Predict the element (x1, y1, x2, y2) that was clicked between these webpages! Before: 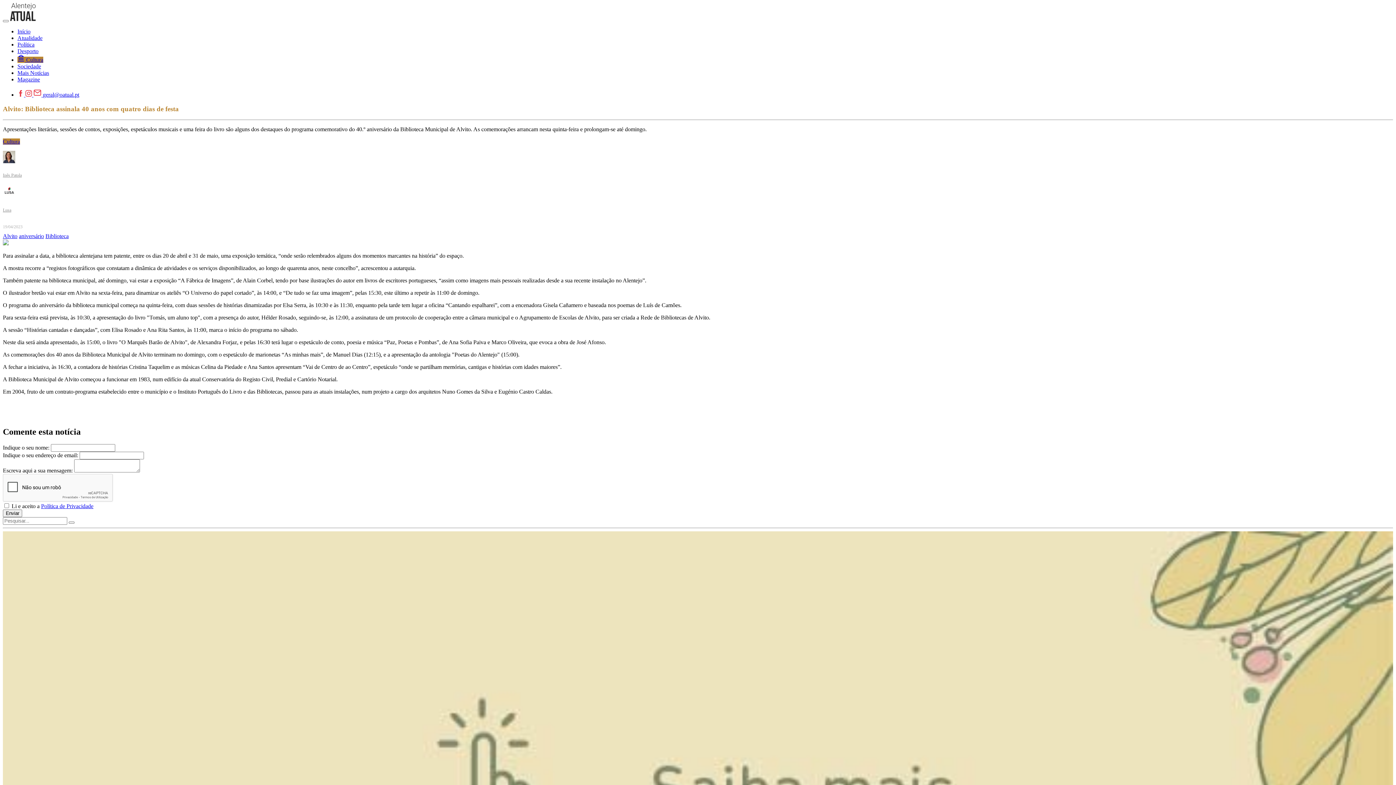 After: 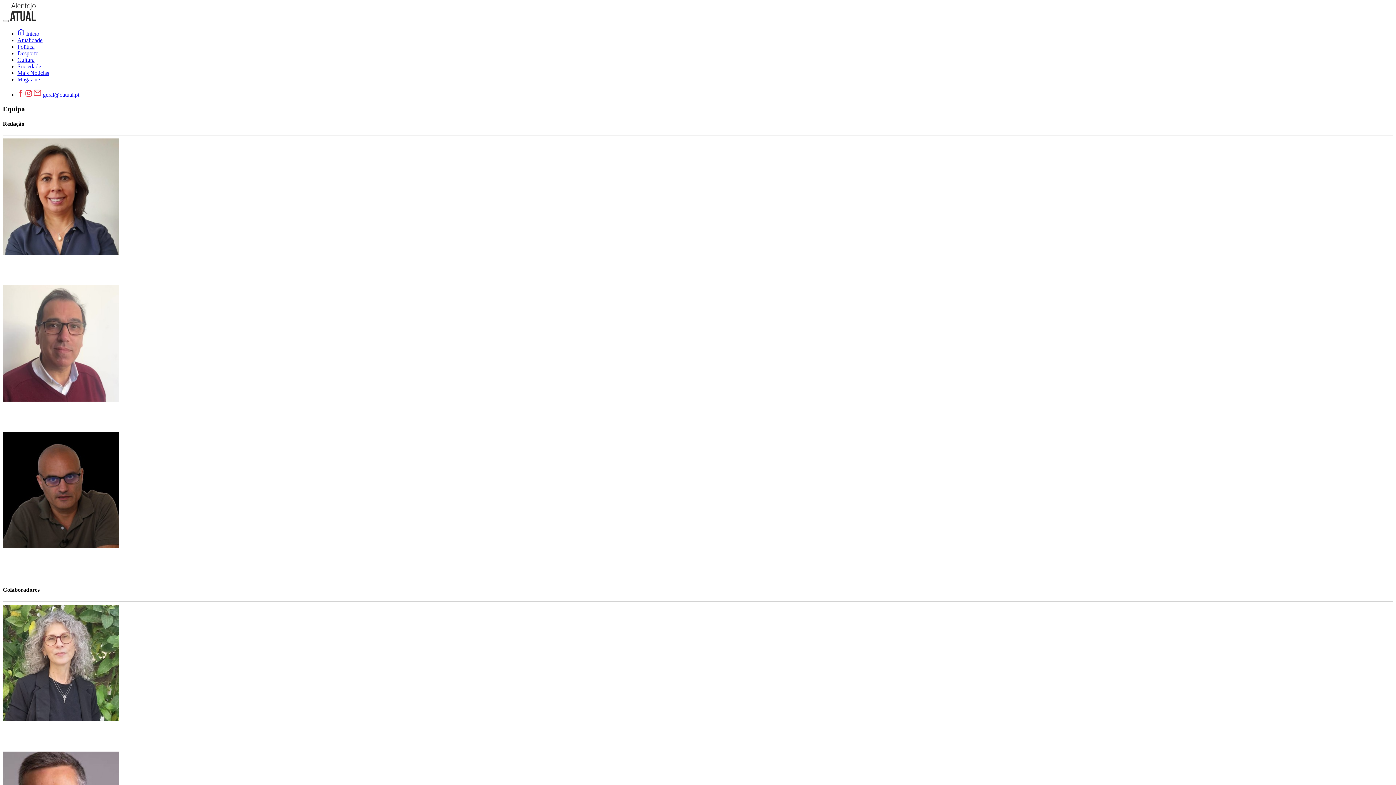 Action: label: Lusa bbox: (2, 207, 11, 212)